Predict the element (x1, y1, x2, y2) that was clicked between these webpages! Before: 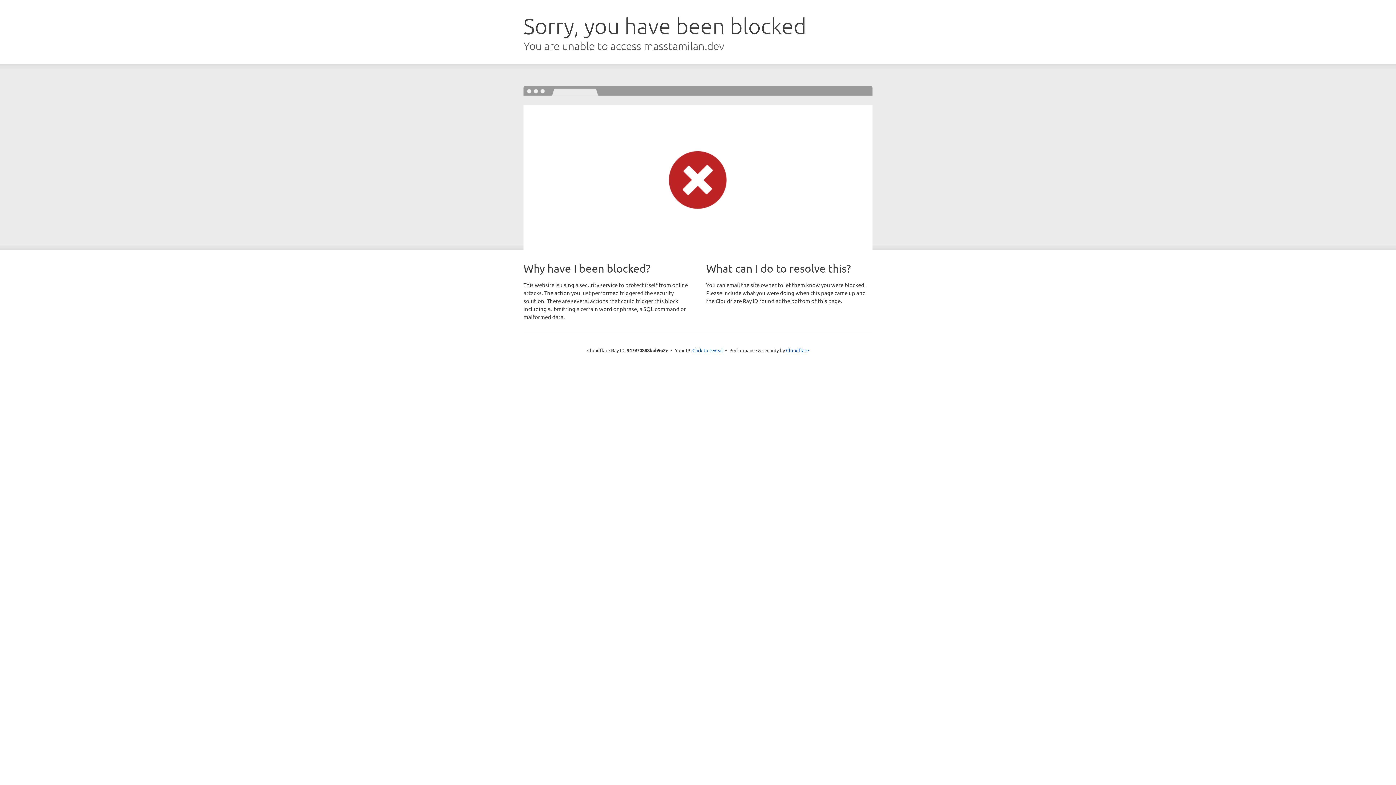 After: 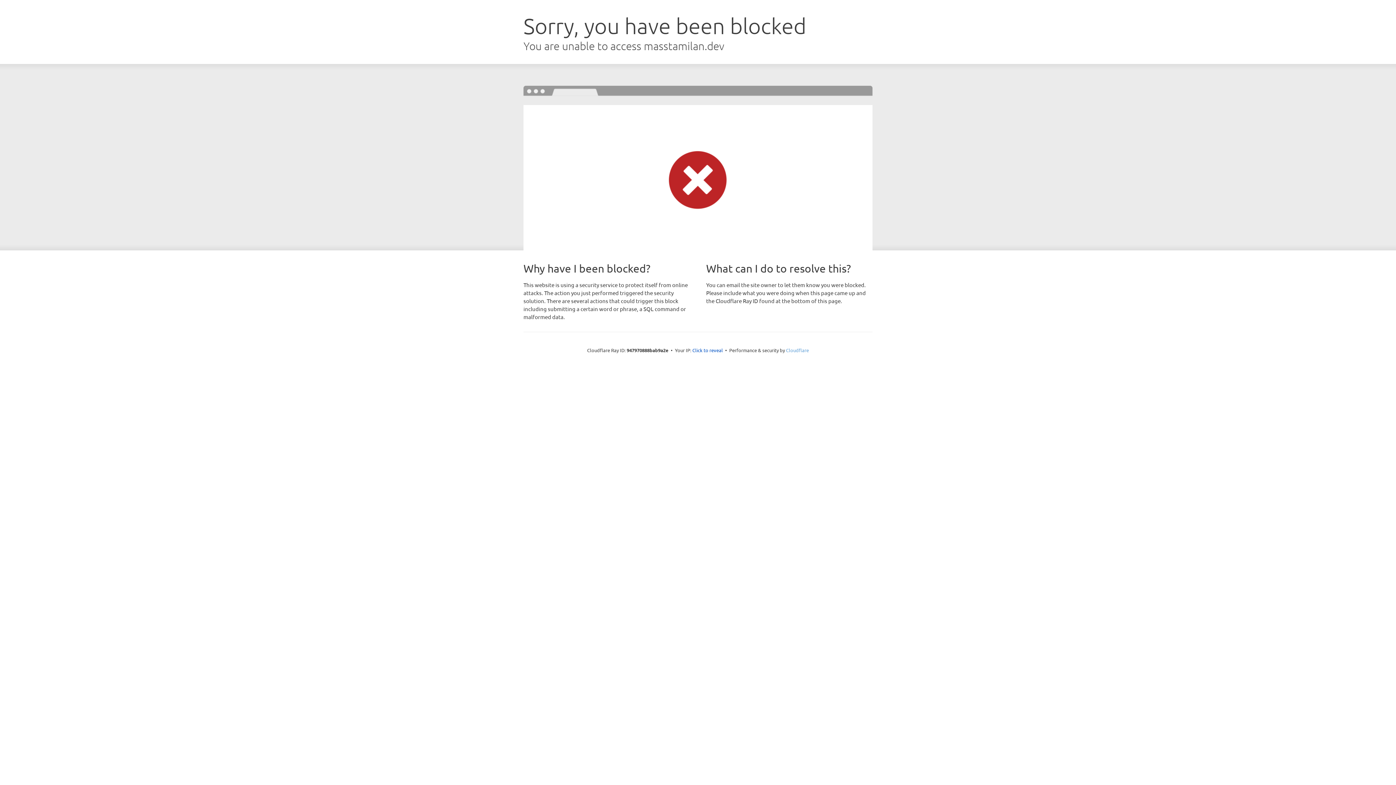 Action: bbox: (786, 347, 809, 353) label: Cloudflare